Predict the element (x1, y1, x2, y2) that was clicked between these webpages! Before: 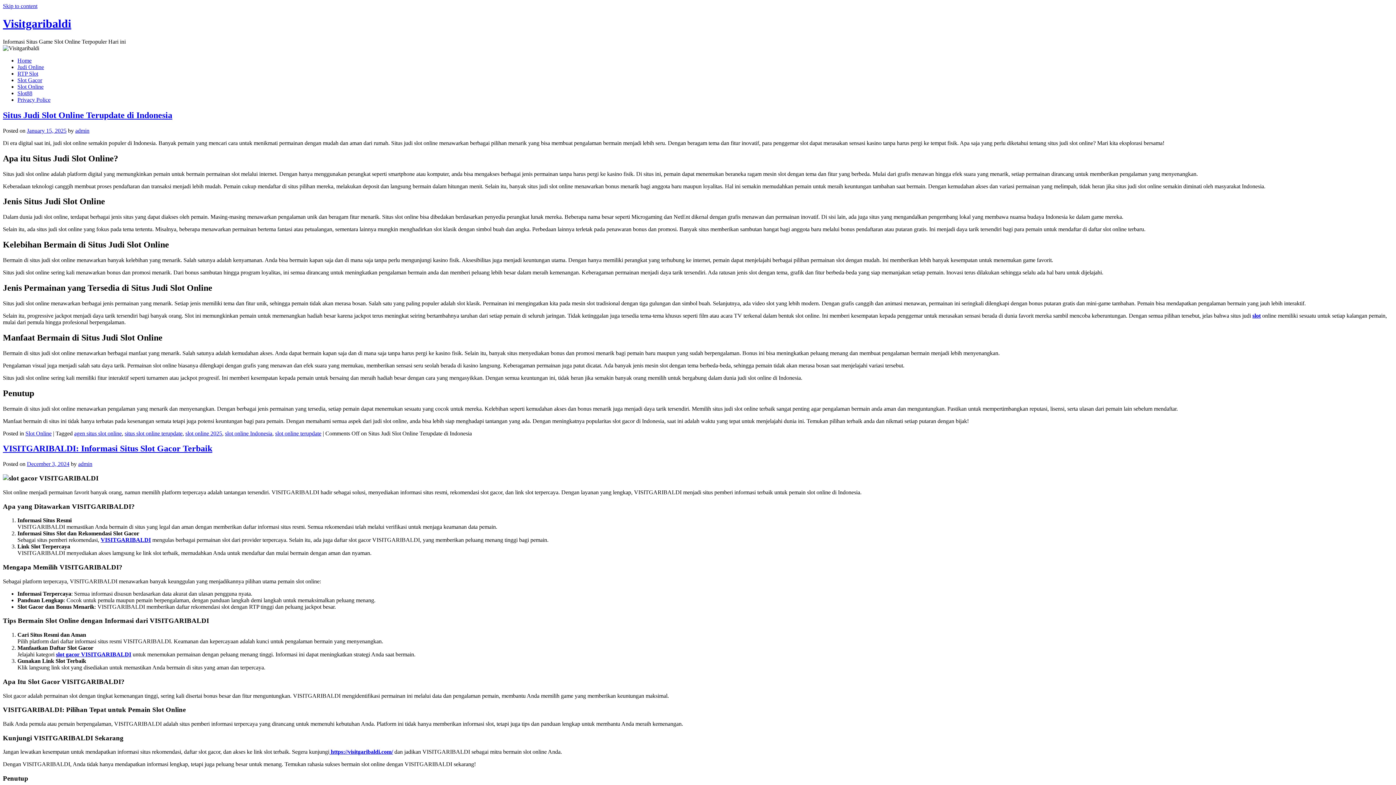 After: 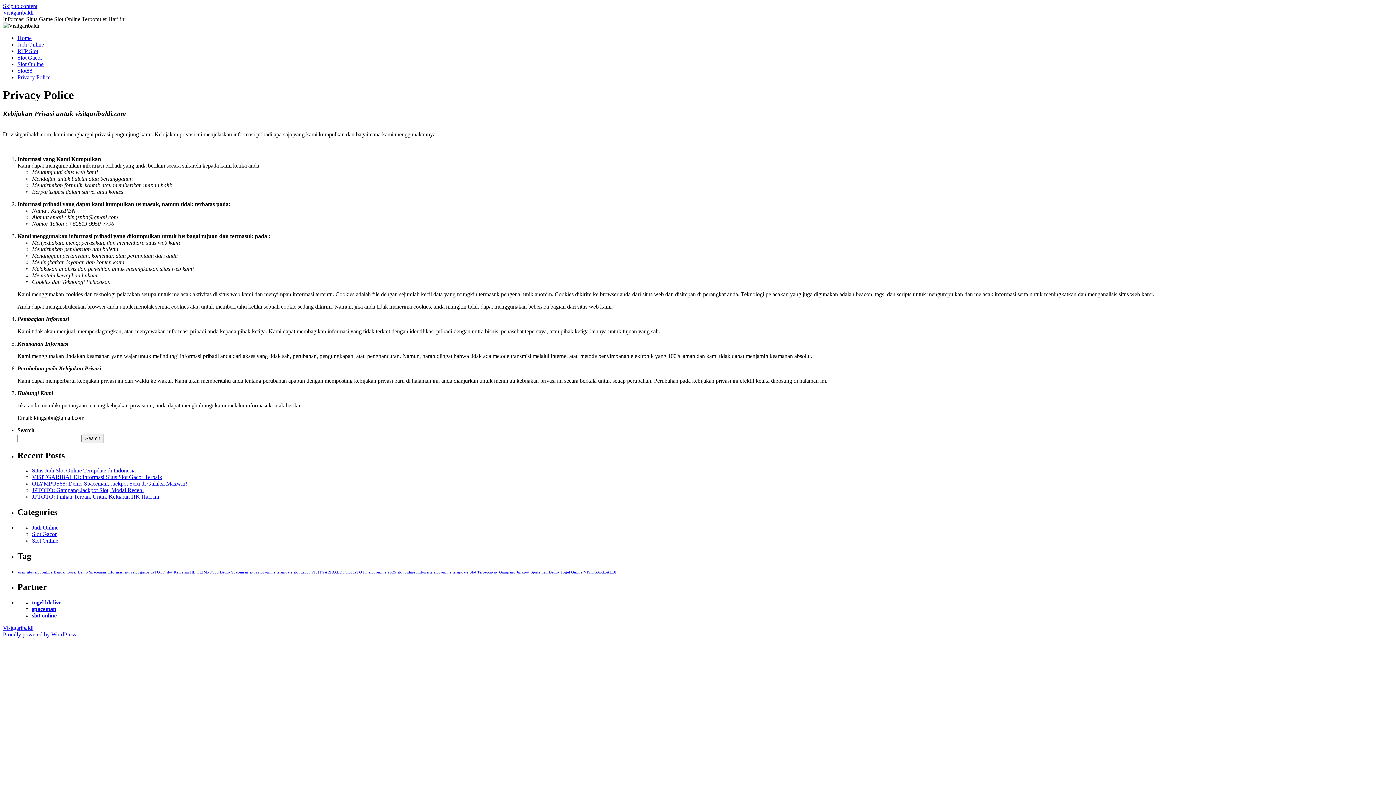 Action: label: Privacy Police bbox: (17, 96, 50, 102)